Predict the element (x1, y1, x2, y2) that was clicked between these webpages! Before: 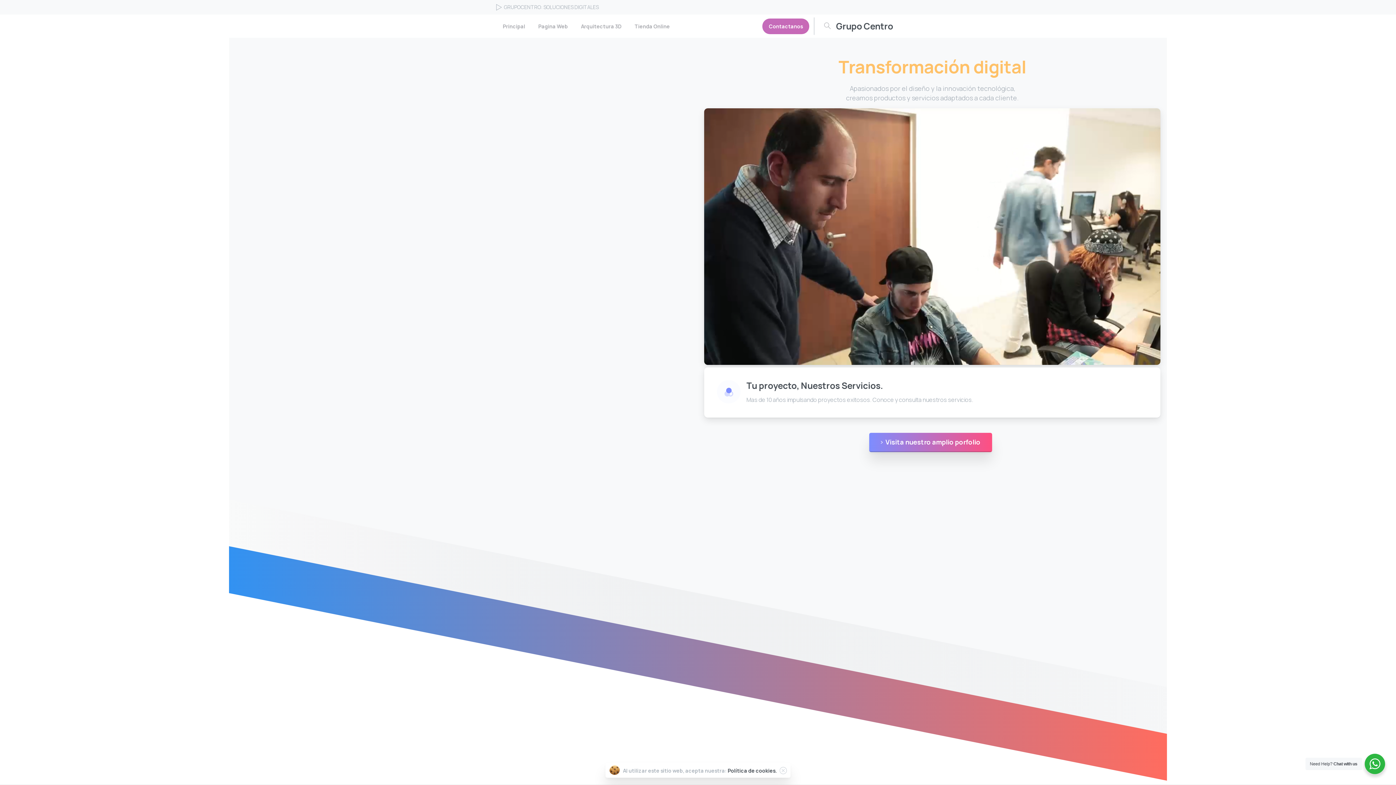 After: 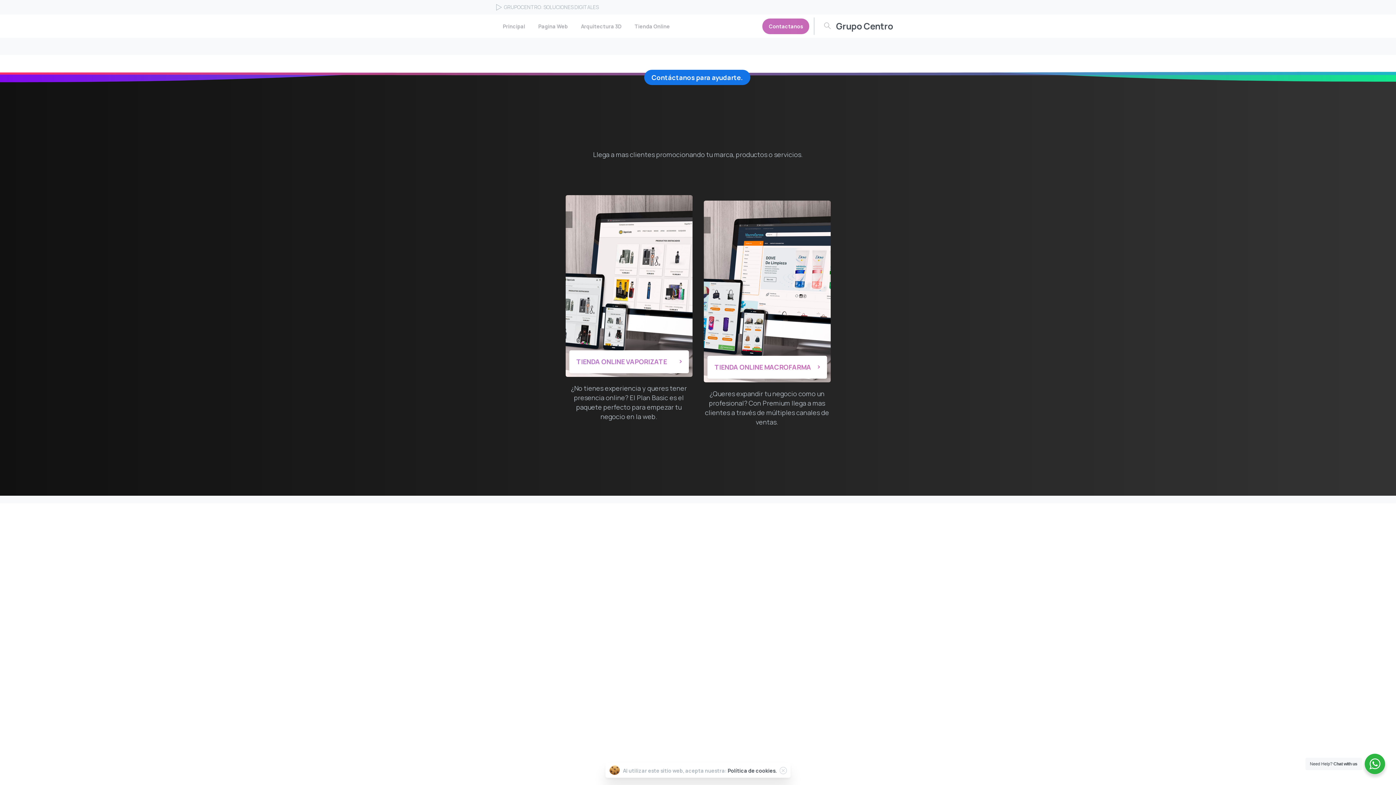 Action: bbox: (631, 18, 672, 34) label: Tienda Online